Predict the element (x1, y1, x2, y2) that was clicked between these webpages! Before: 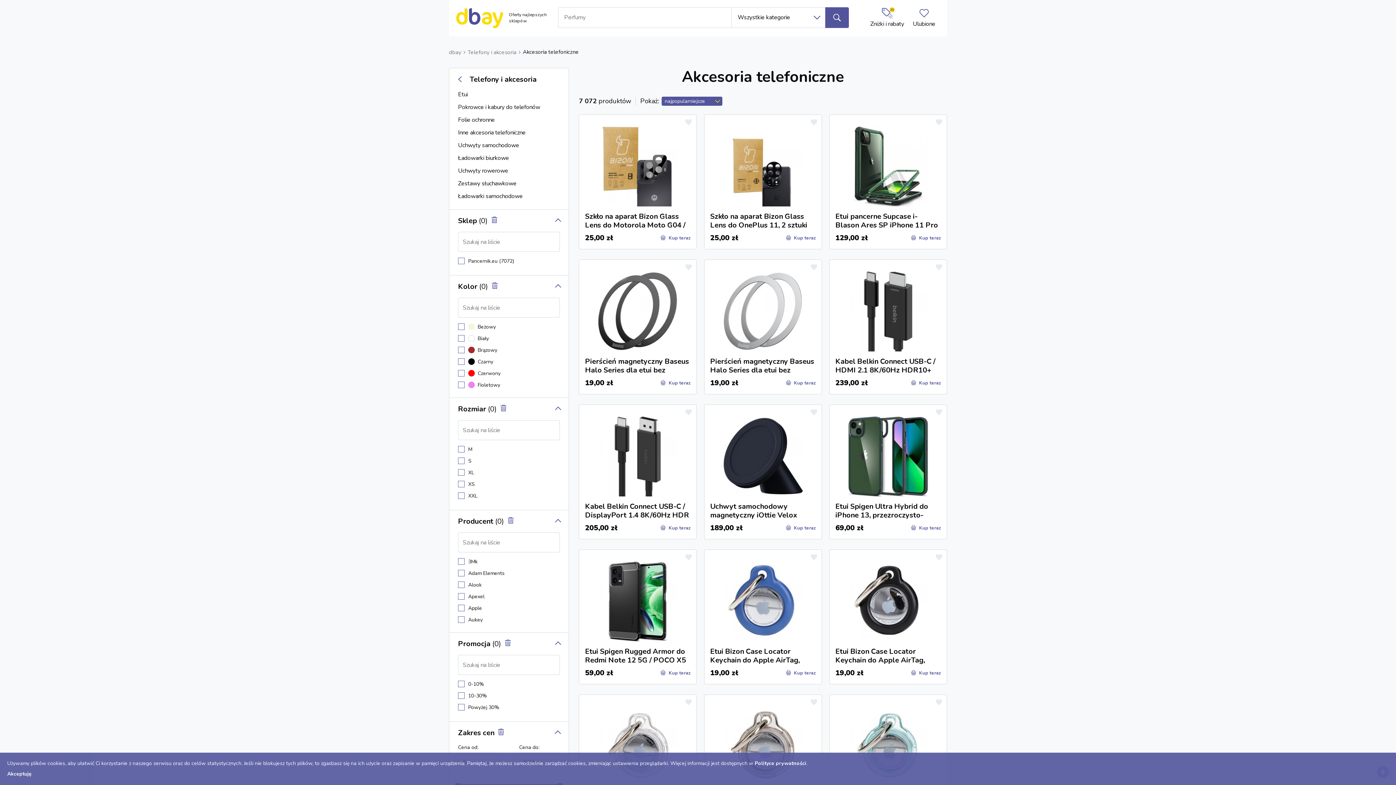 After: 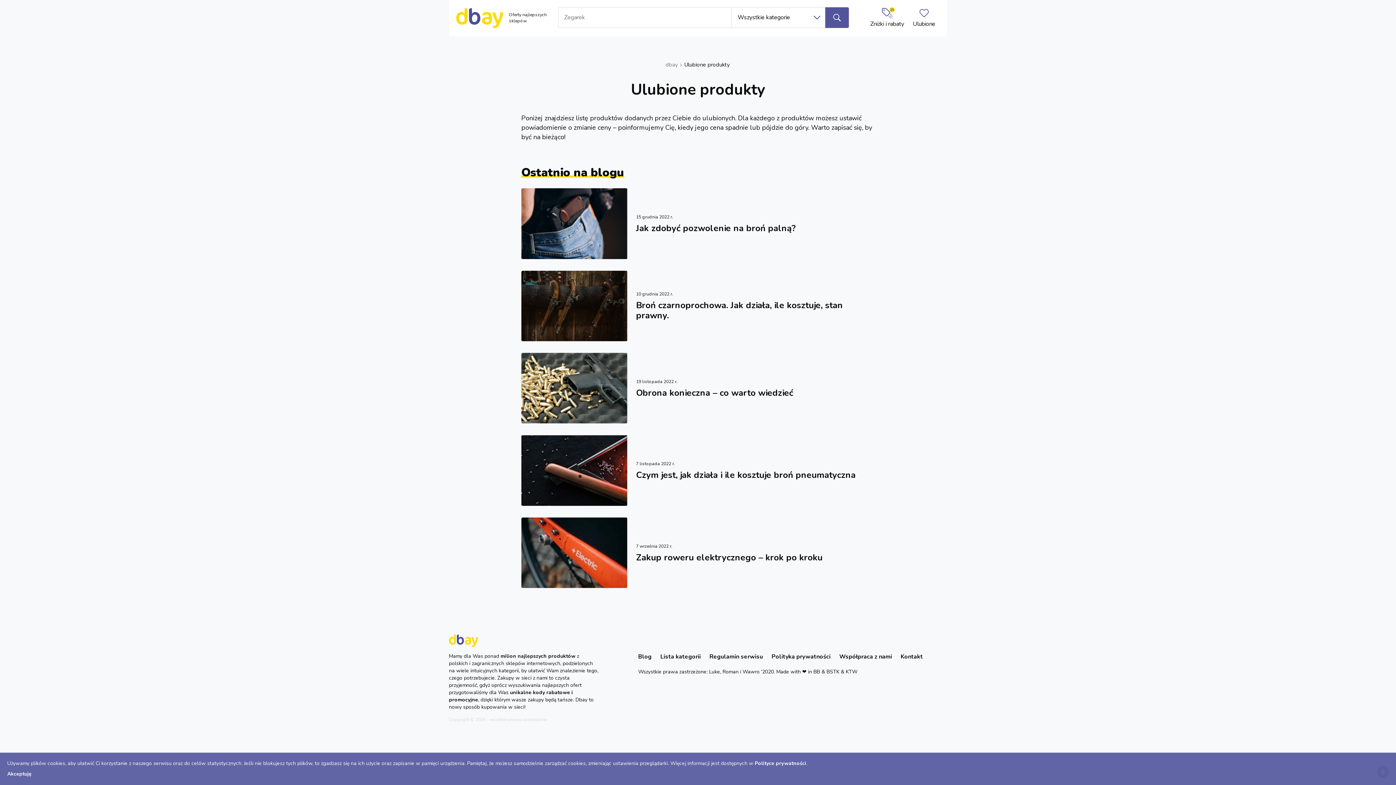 Action: label: Ulubione bbox: (908, 0, 940, 37)